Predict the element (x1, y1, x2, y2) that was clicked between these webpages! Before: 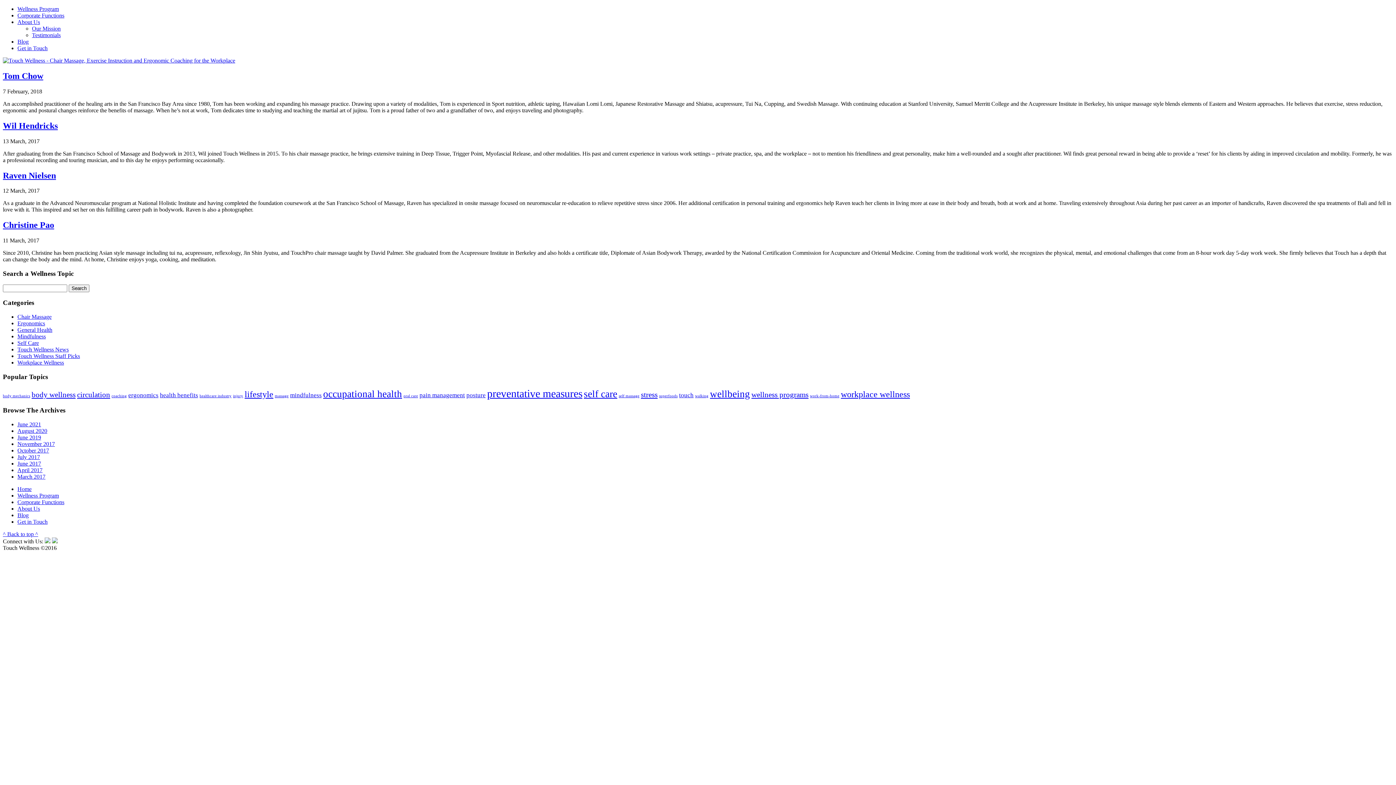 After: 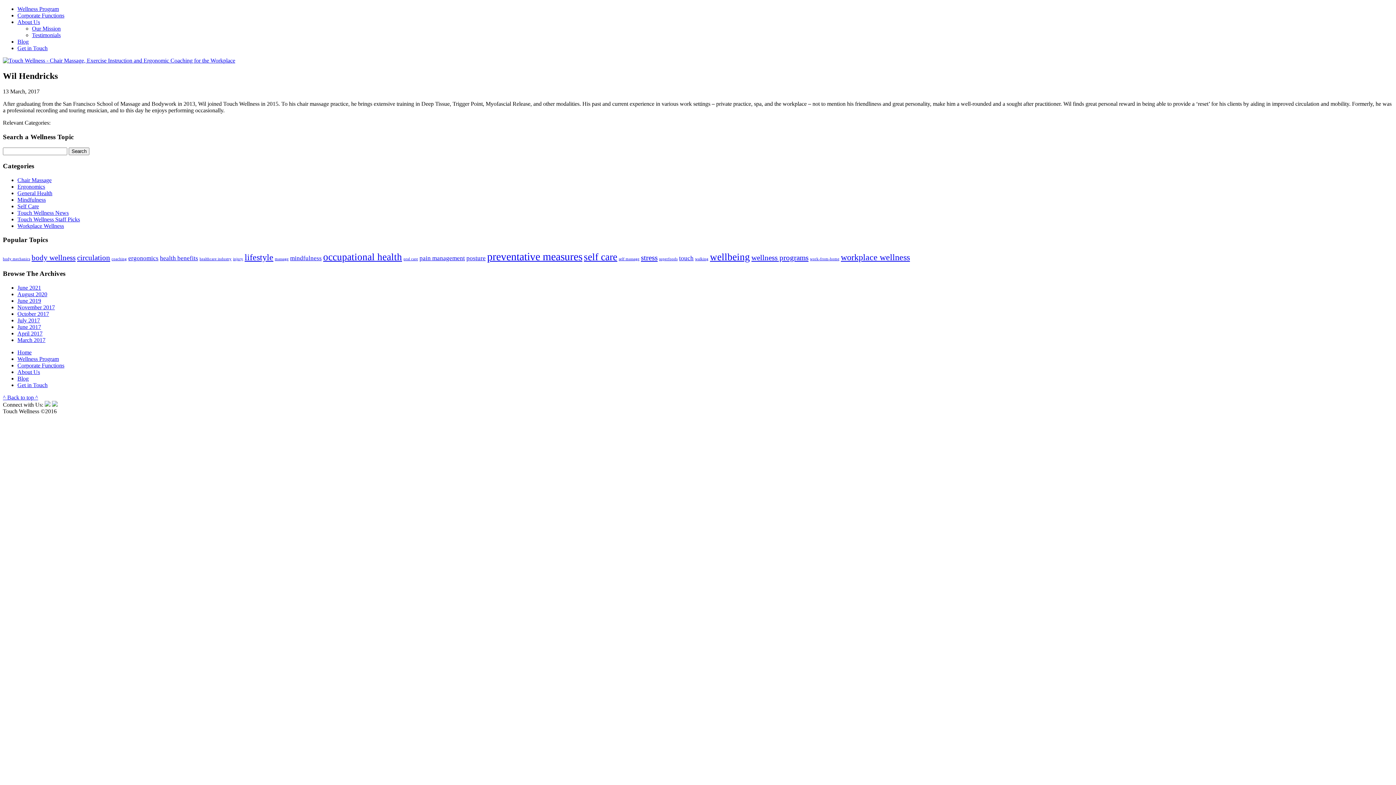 Action: label: Wil Hendricks bbox: (2, 120, 57, 130)